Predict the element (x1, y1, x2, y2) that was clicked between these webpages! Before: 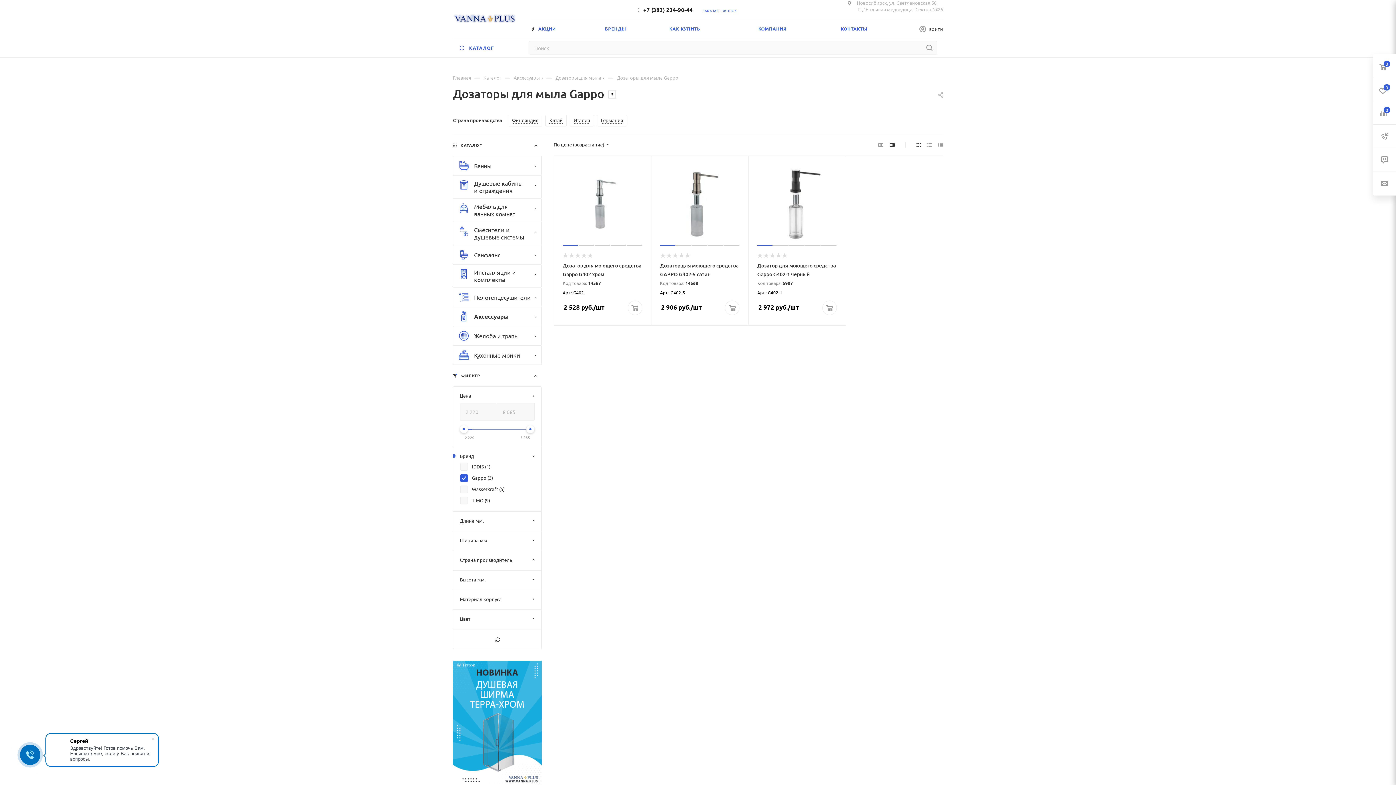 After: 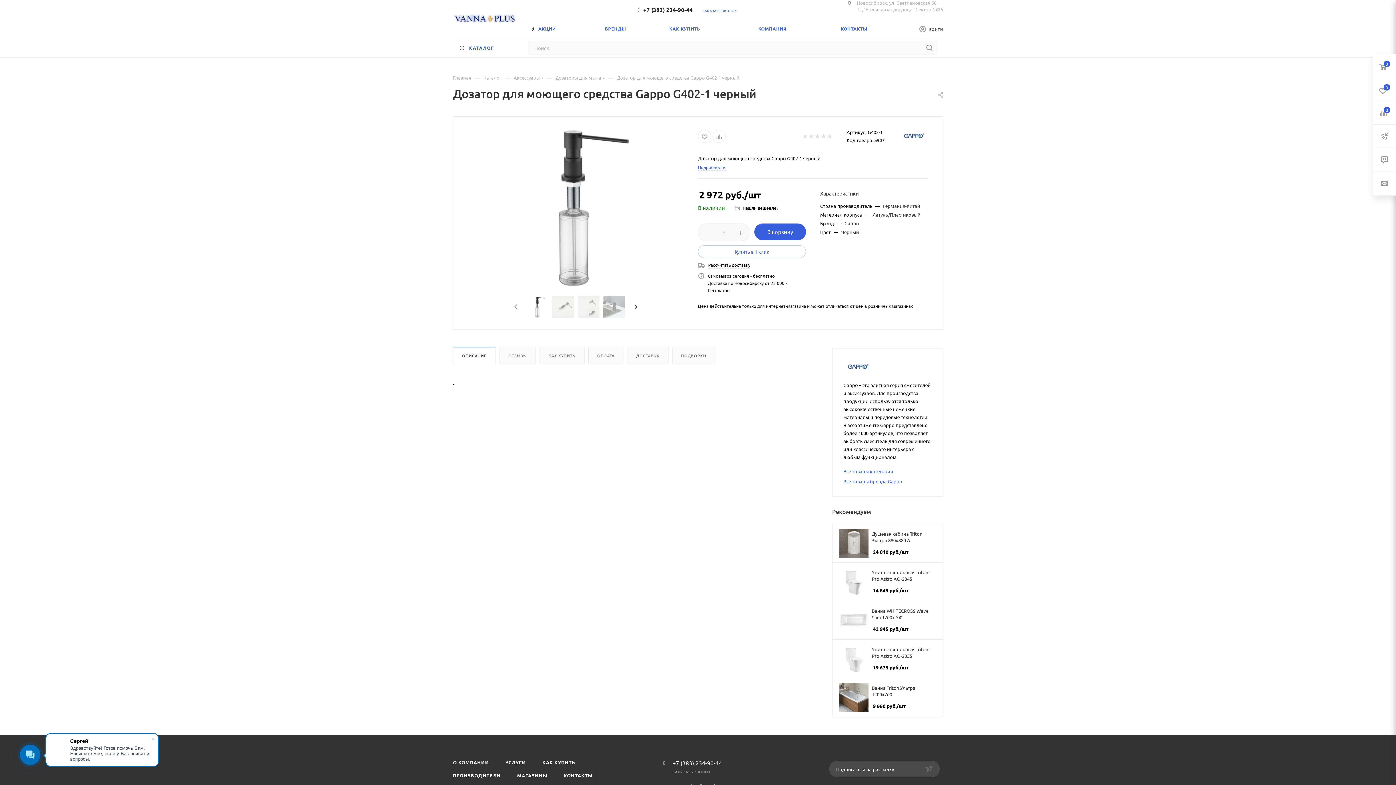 Action: bbox: (757, 164, 836, 244)